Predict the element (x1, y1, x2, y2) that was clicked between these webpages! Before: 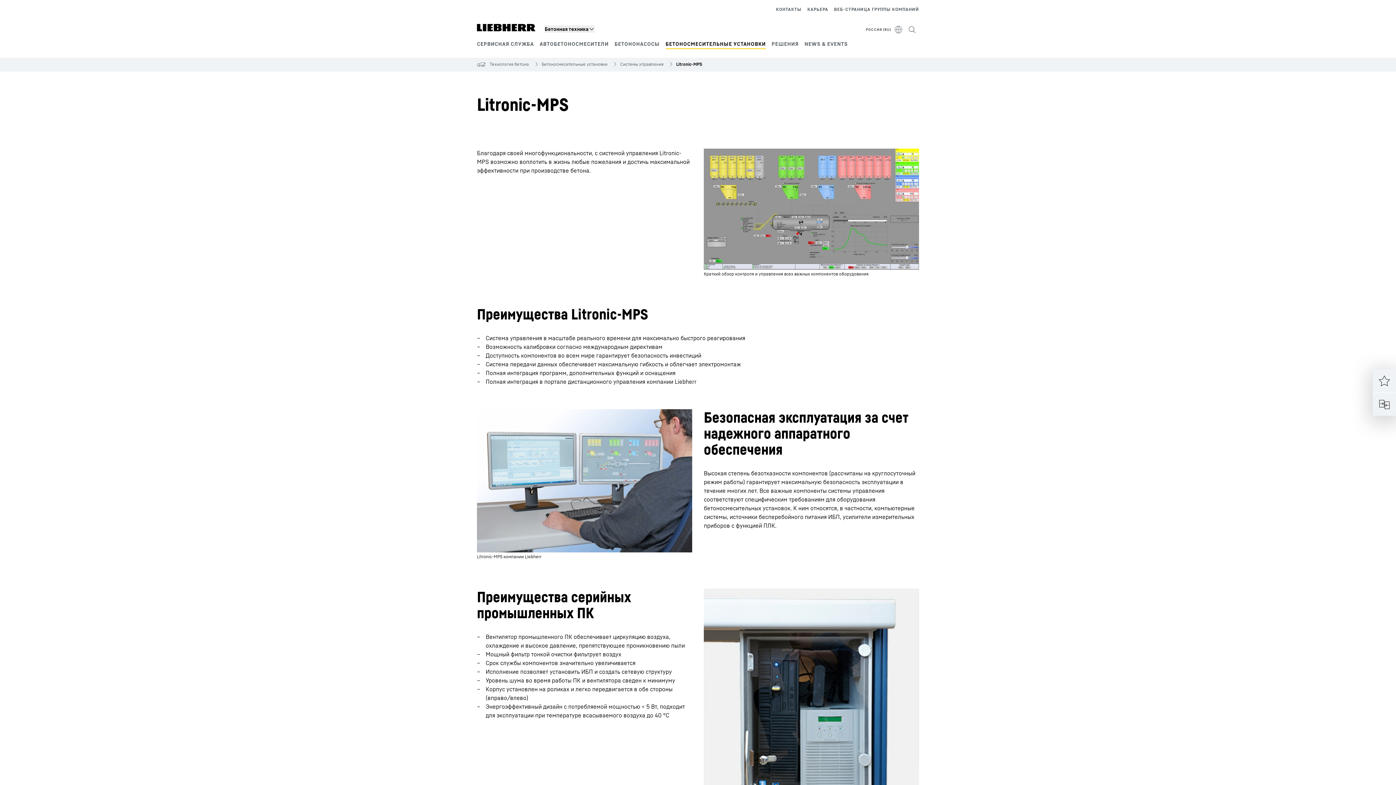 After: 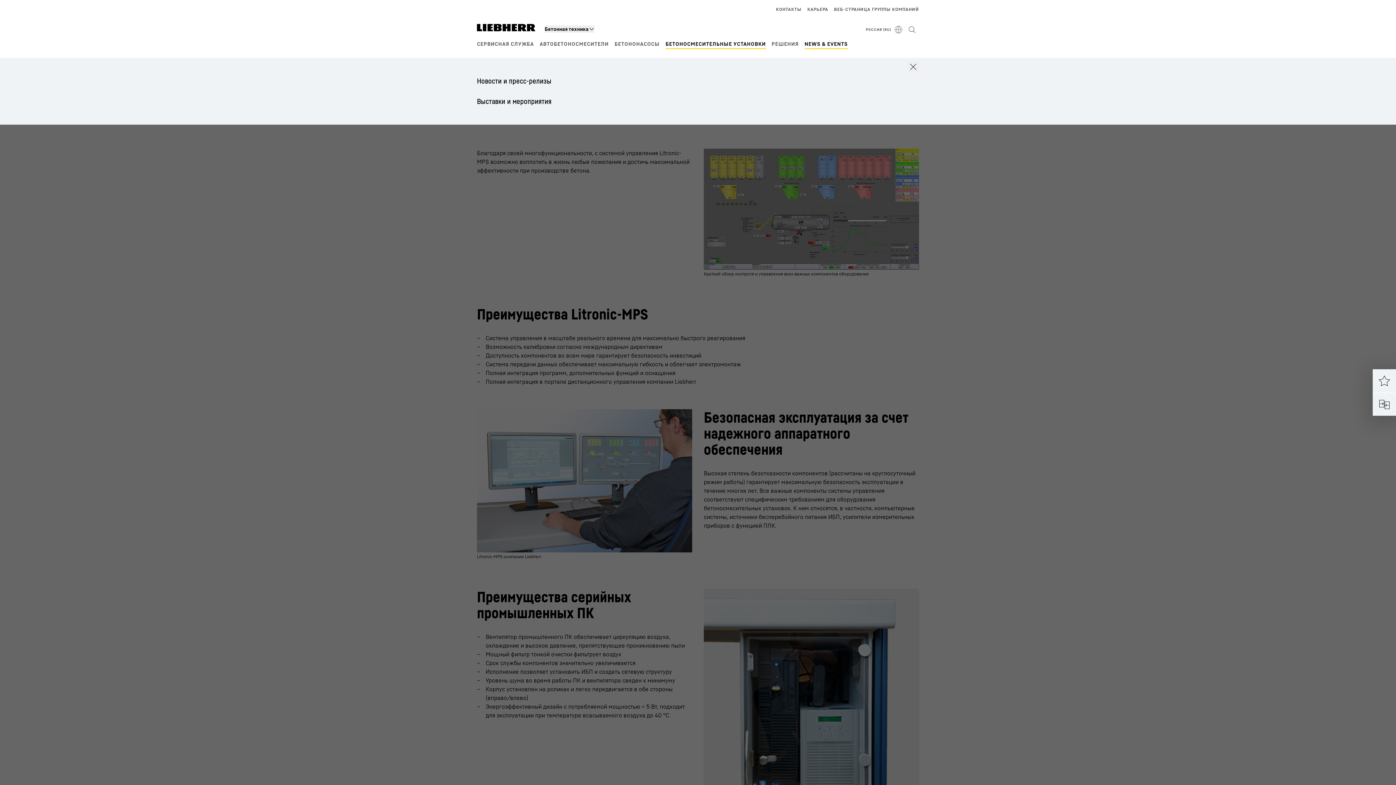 Action: label: NEWS & EVENTS bbox: (804, 40, 848, 46)